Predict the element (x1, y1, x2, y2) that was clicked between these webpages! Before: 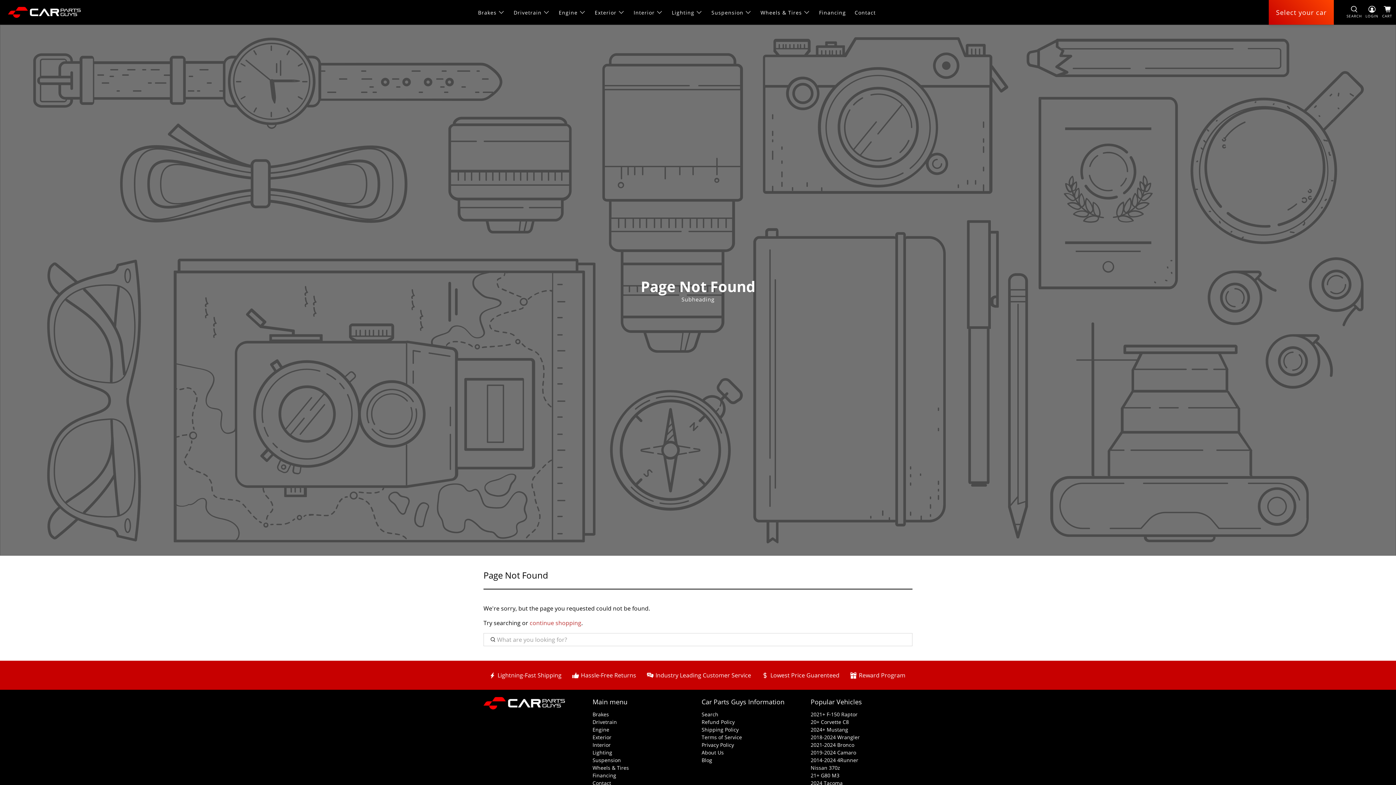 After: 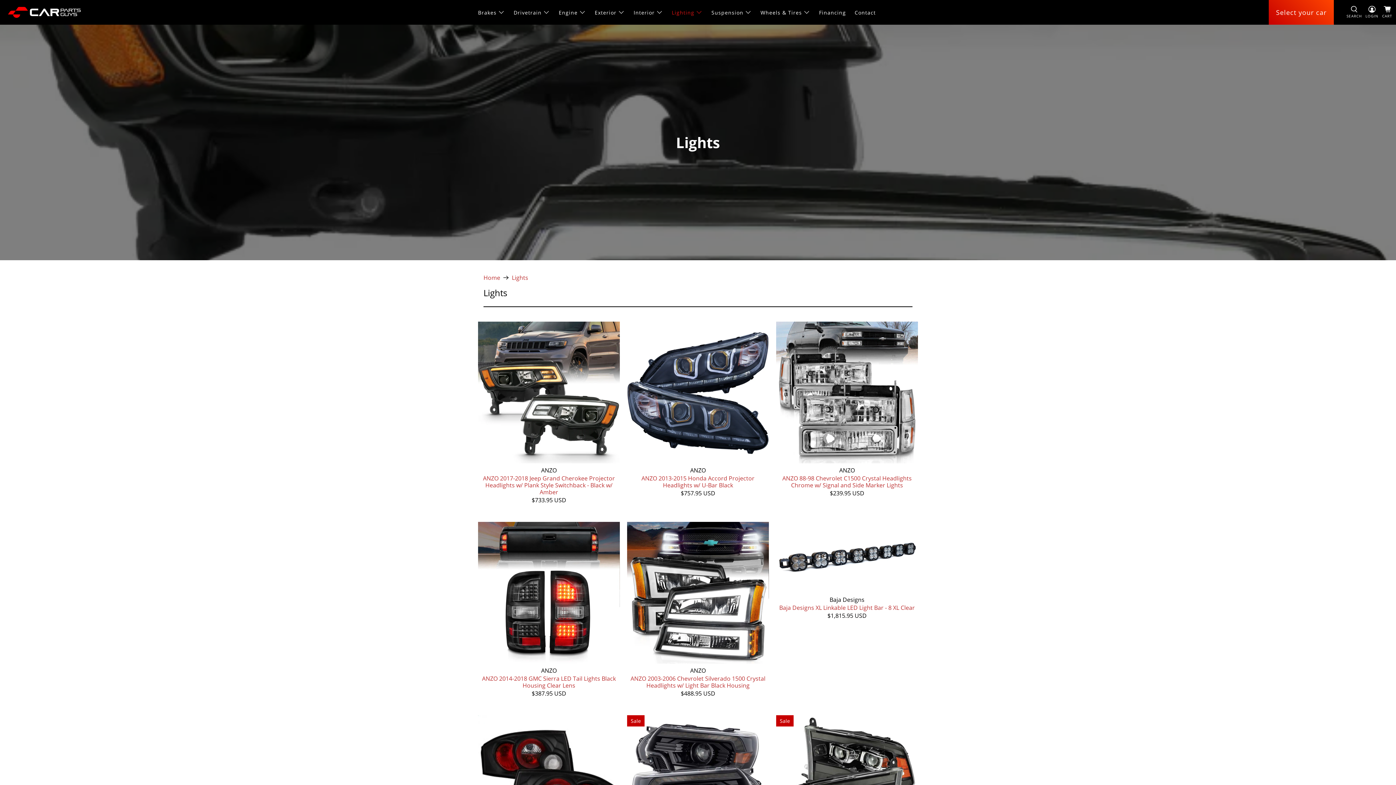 Action: bbox: (667, 2, 707, 22) label: Lighting